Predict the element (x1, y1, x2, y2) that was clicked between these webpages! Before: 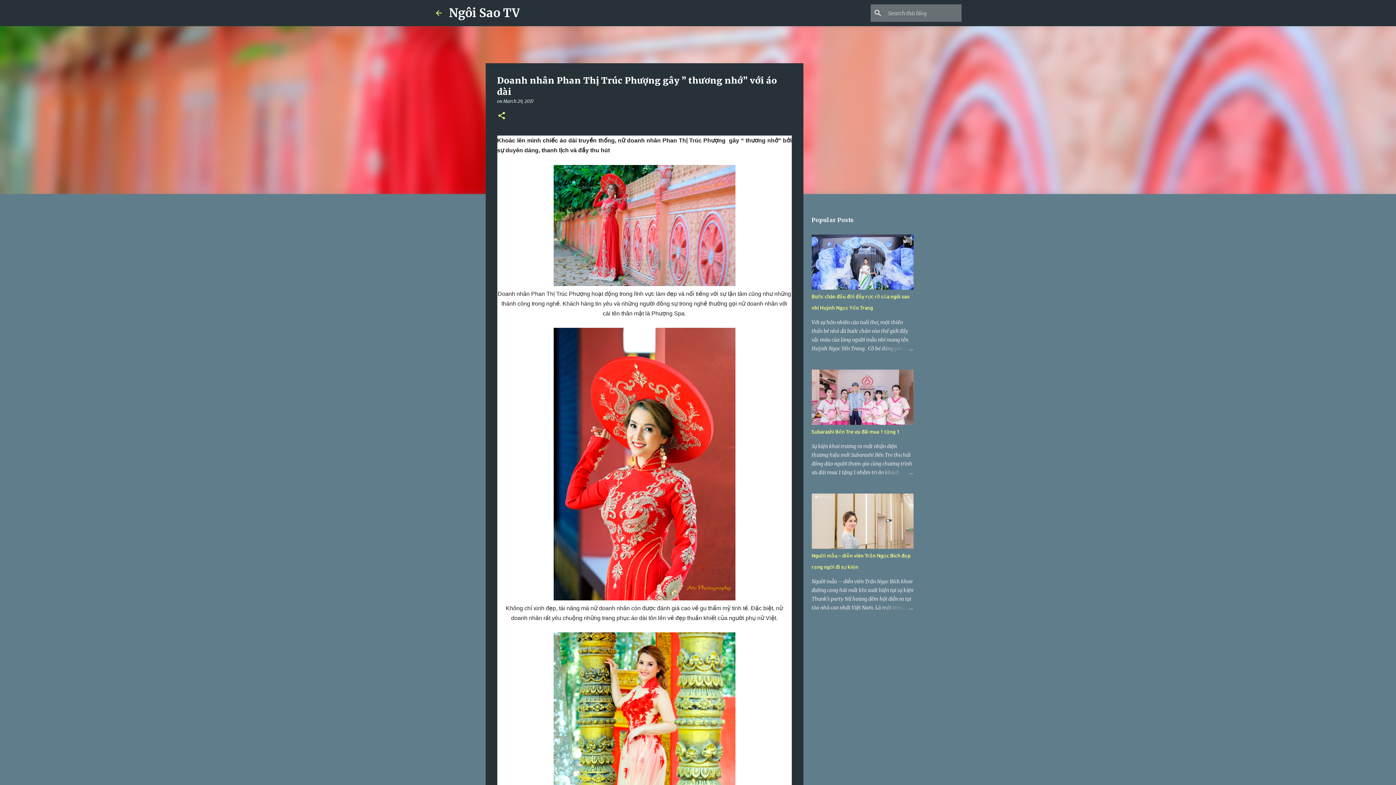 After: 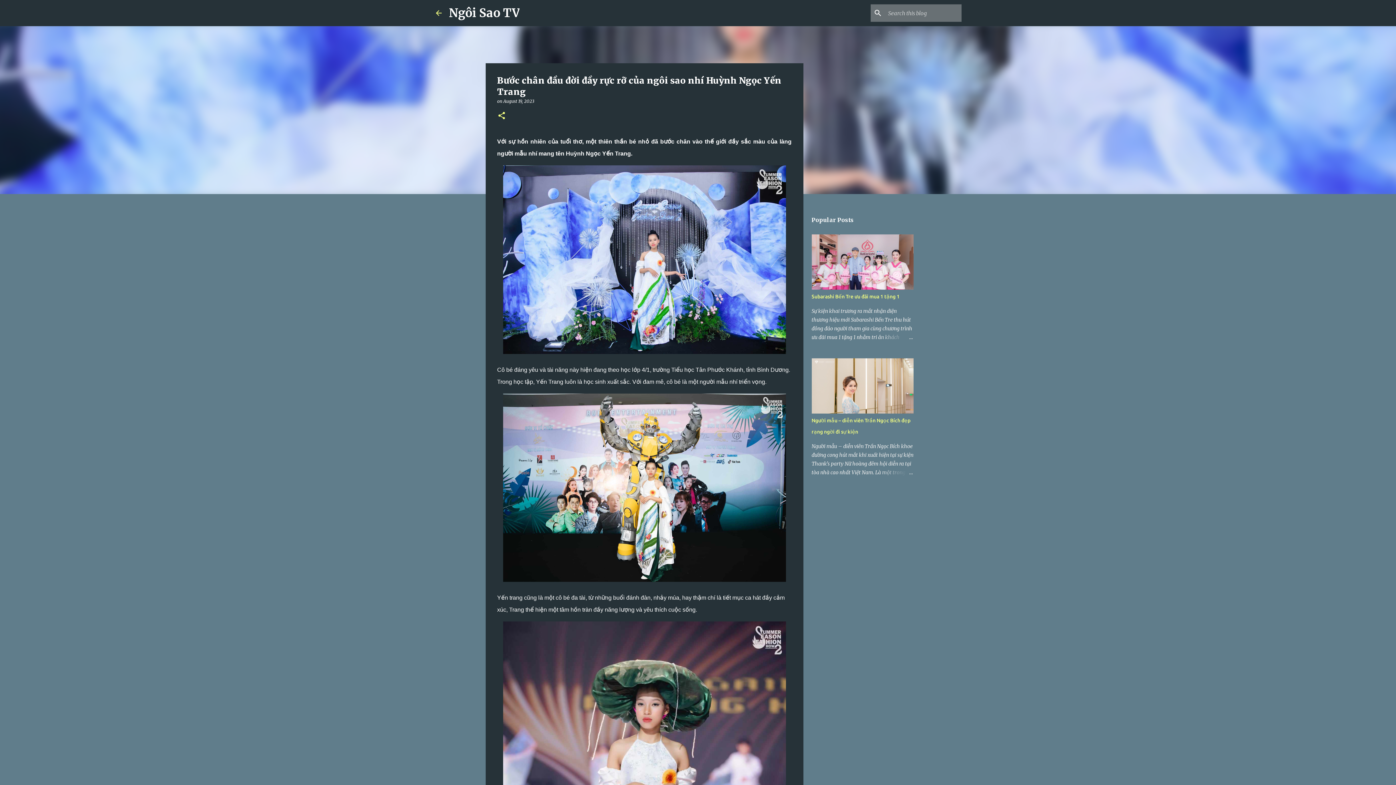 Action: bbox: (878, 344, 913, 353)